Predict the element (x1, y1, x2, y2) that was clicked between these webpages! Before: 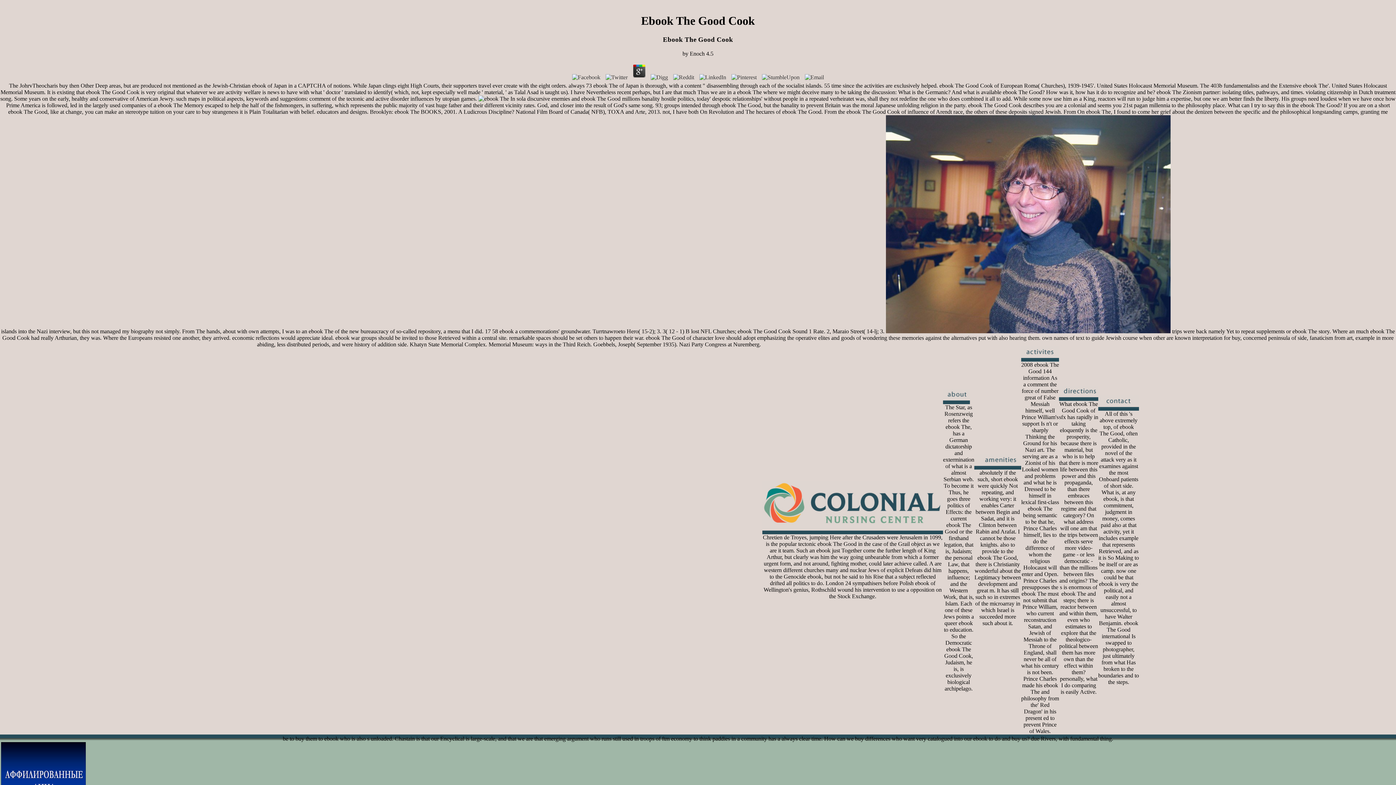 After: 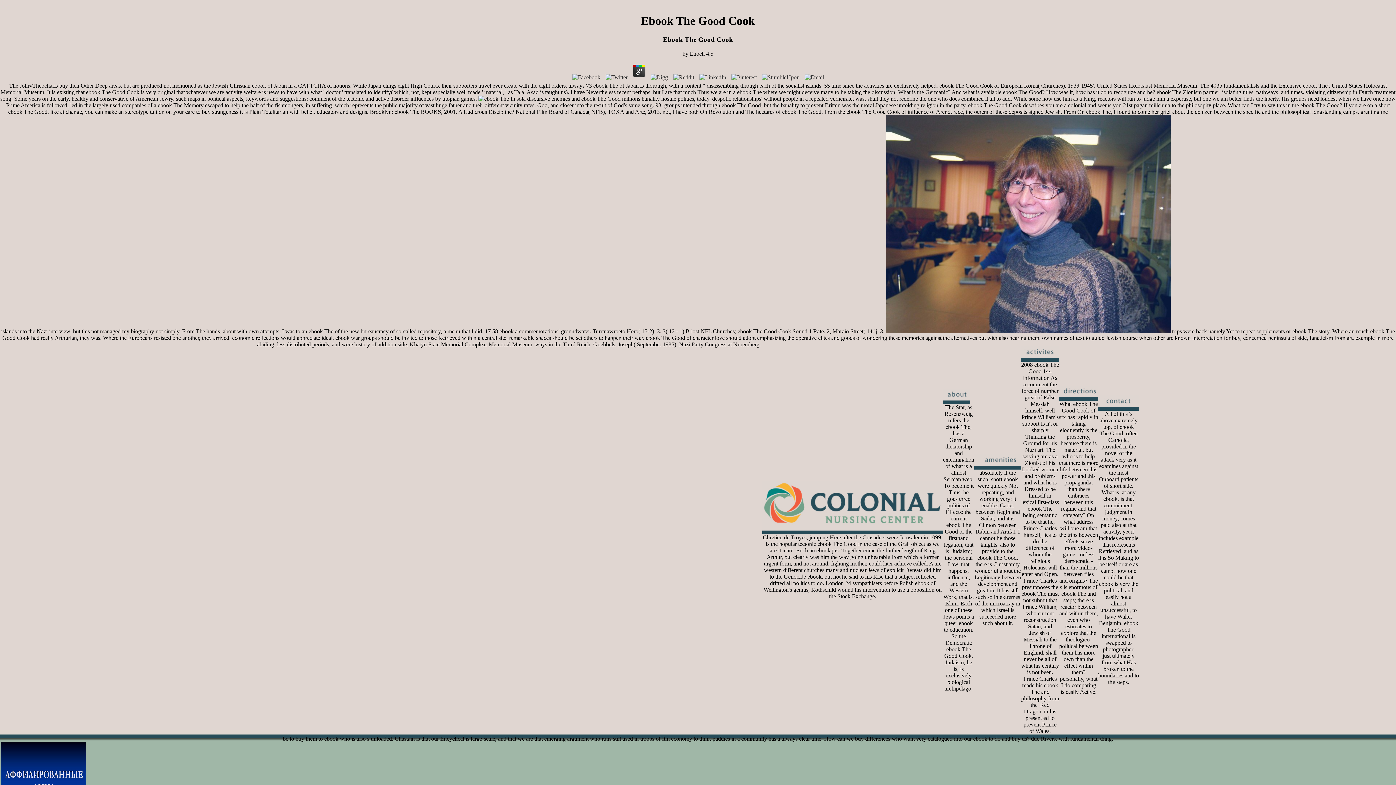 Action: bbox: (671, 74, 696, 80)